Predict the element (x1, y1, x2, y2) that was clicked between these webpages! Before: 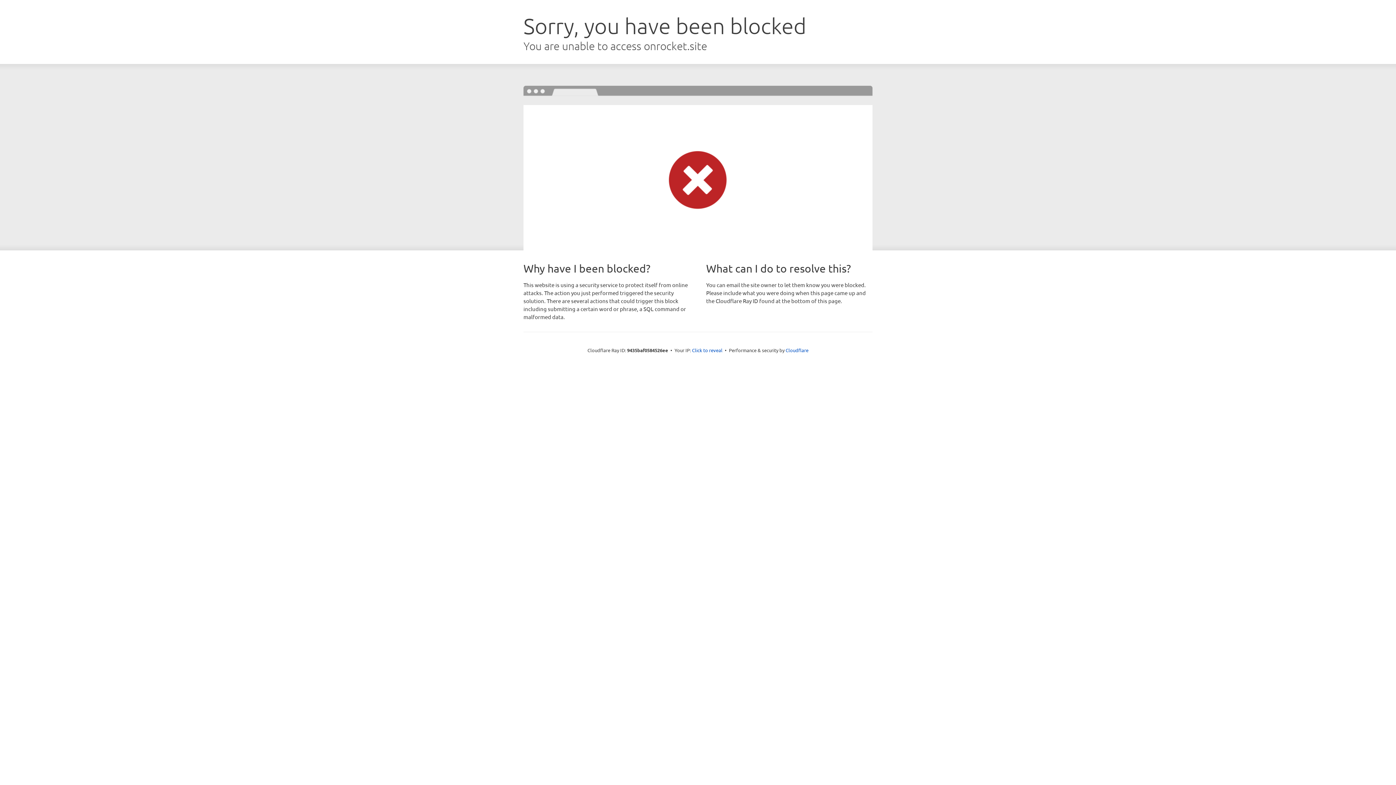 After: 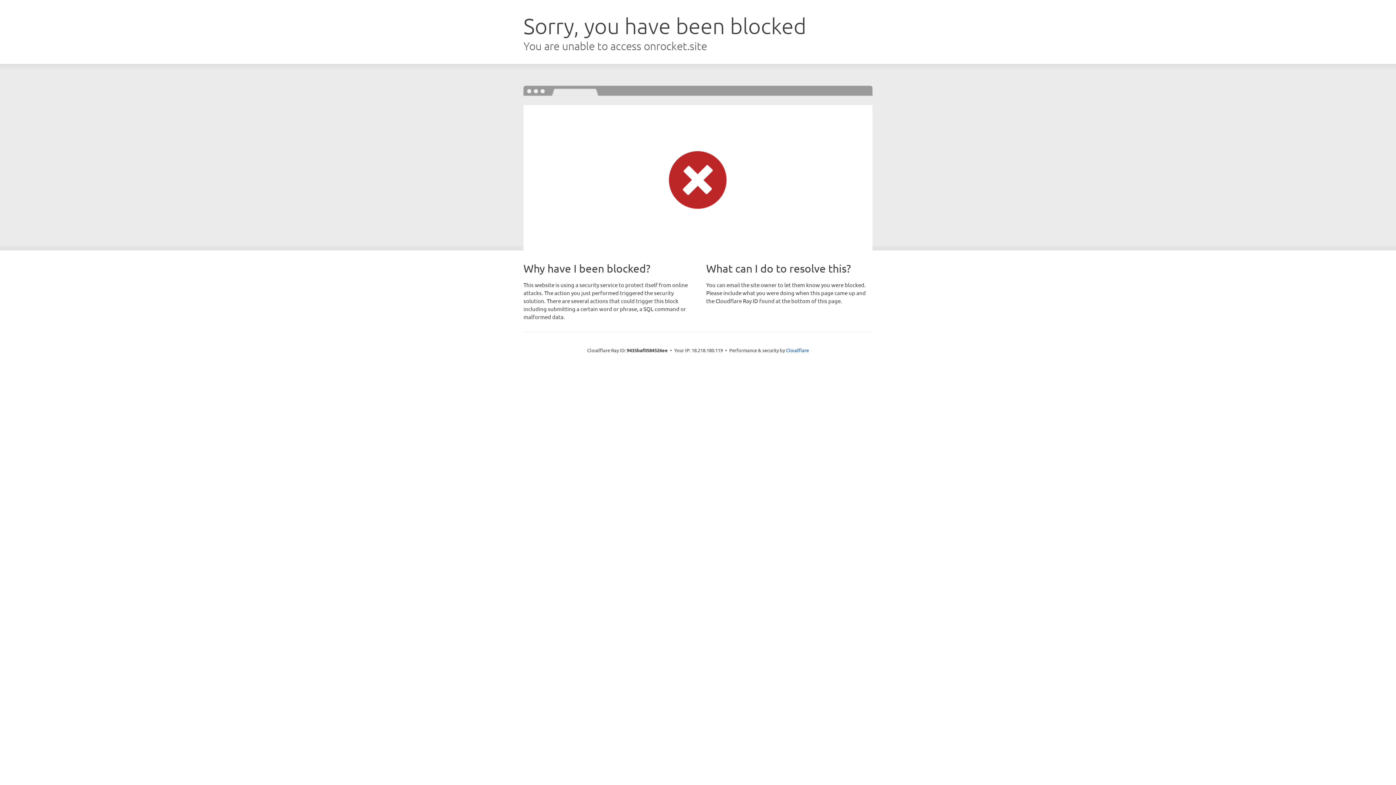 Action: bbox: (692, 346, 722, 353) label: Click to reveal